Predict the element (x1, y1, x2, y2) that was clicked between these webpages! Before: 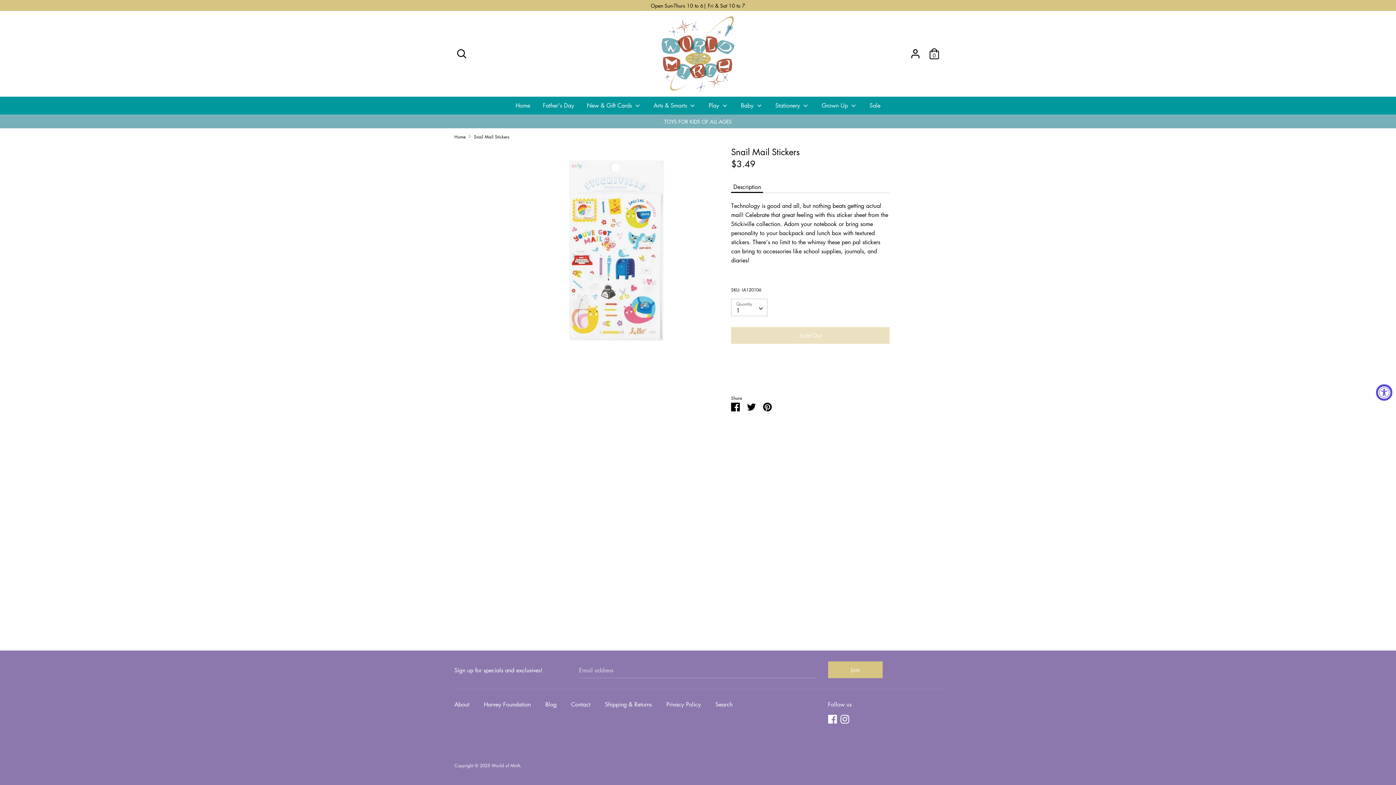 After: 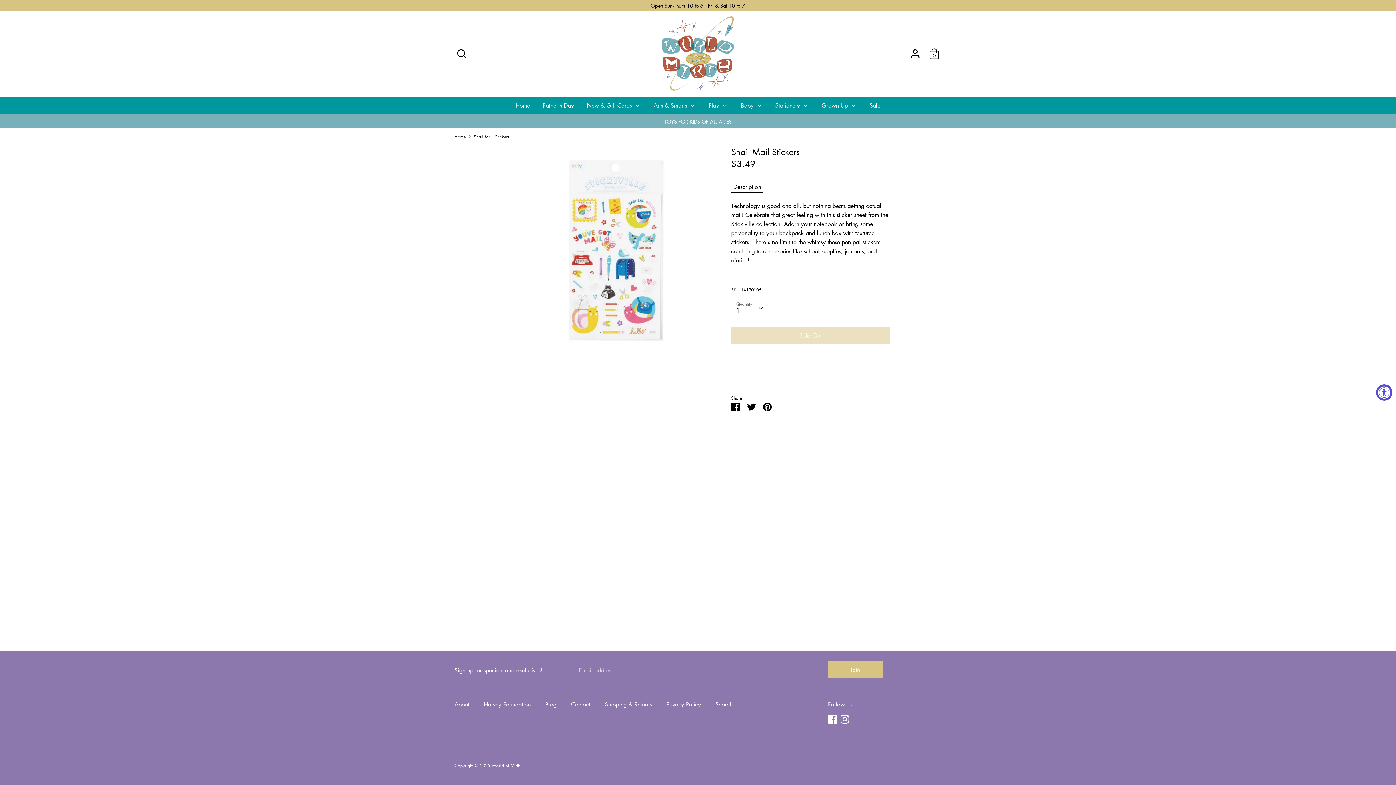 Action: label: More payment options bbox: (731, 371, 889, 378)